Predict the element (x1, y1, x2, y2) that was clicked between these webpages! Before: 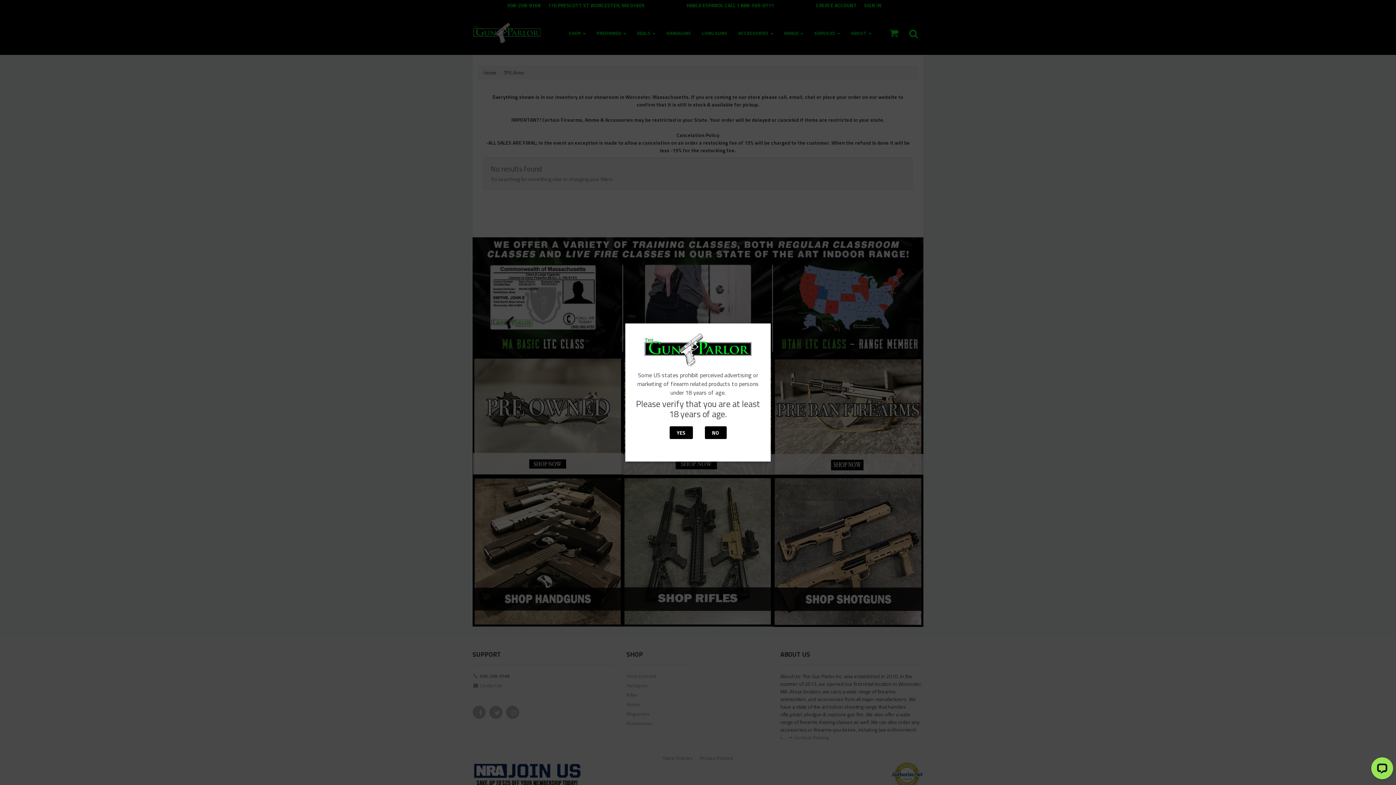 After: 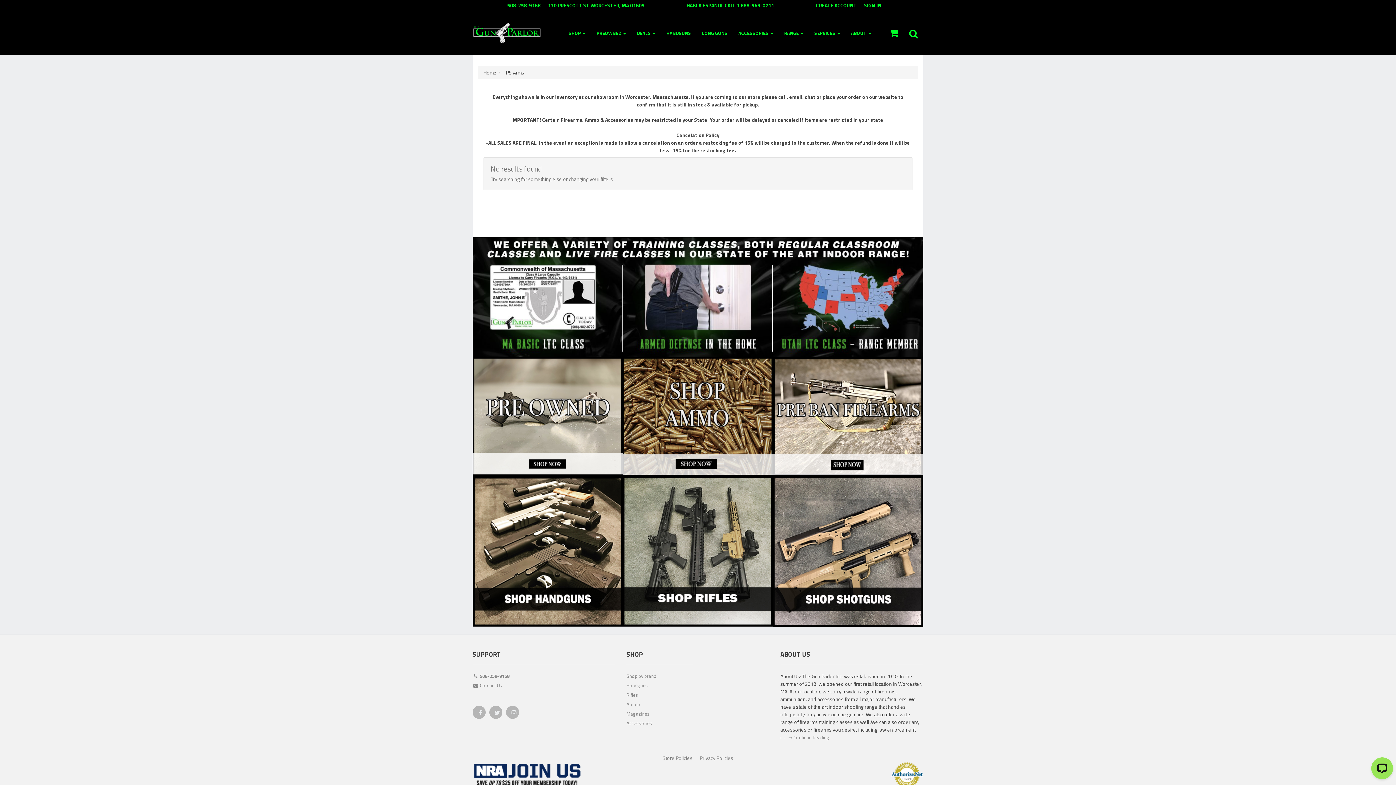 Action: label: YES bbox: (669, 426, 692, 439)